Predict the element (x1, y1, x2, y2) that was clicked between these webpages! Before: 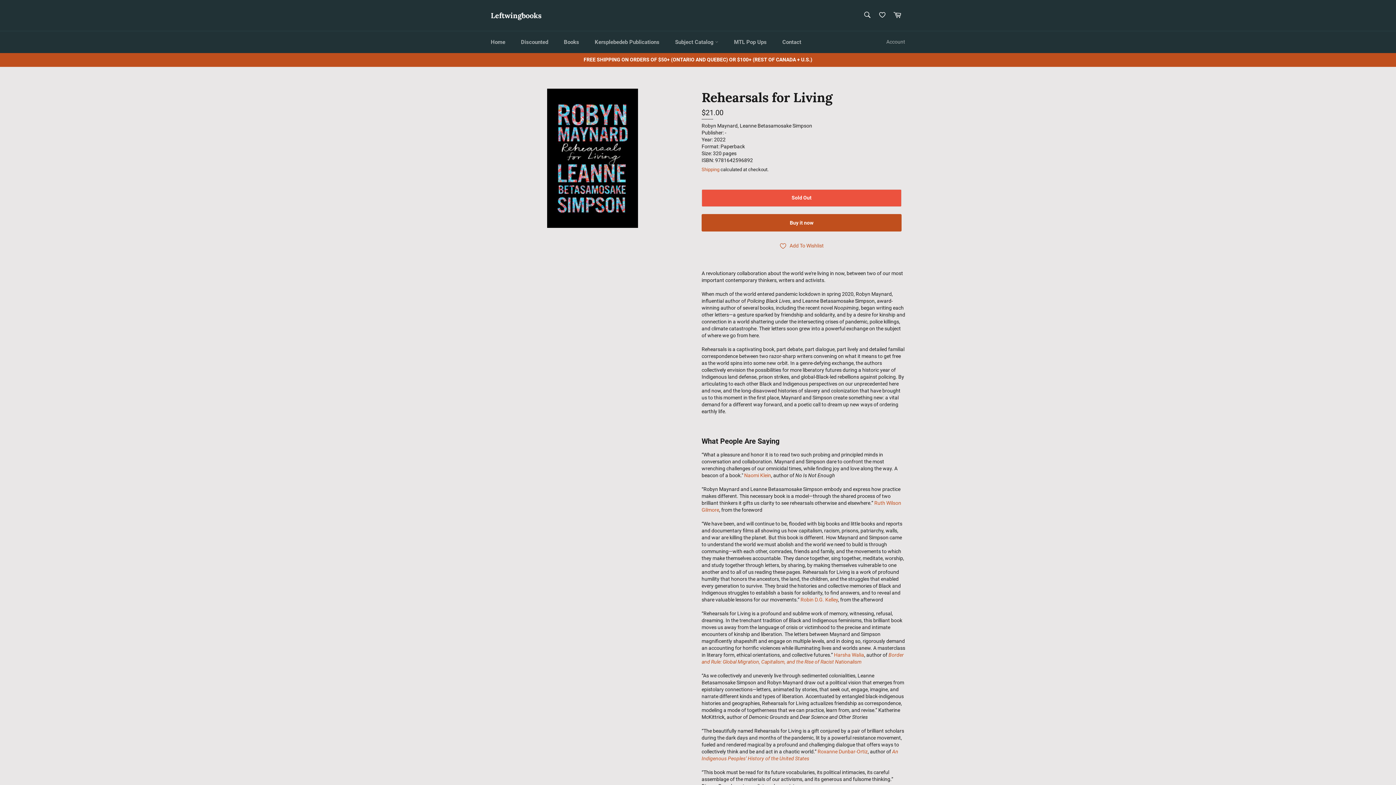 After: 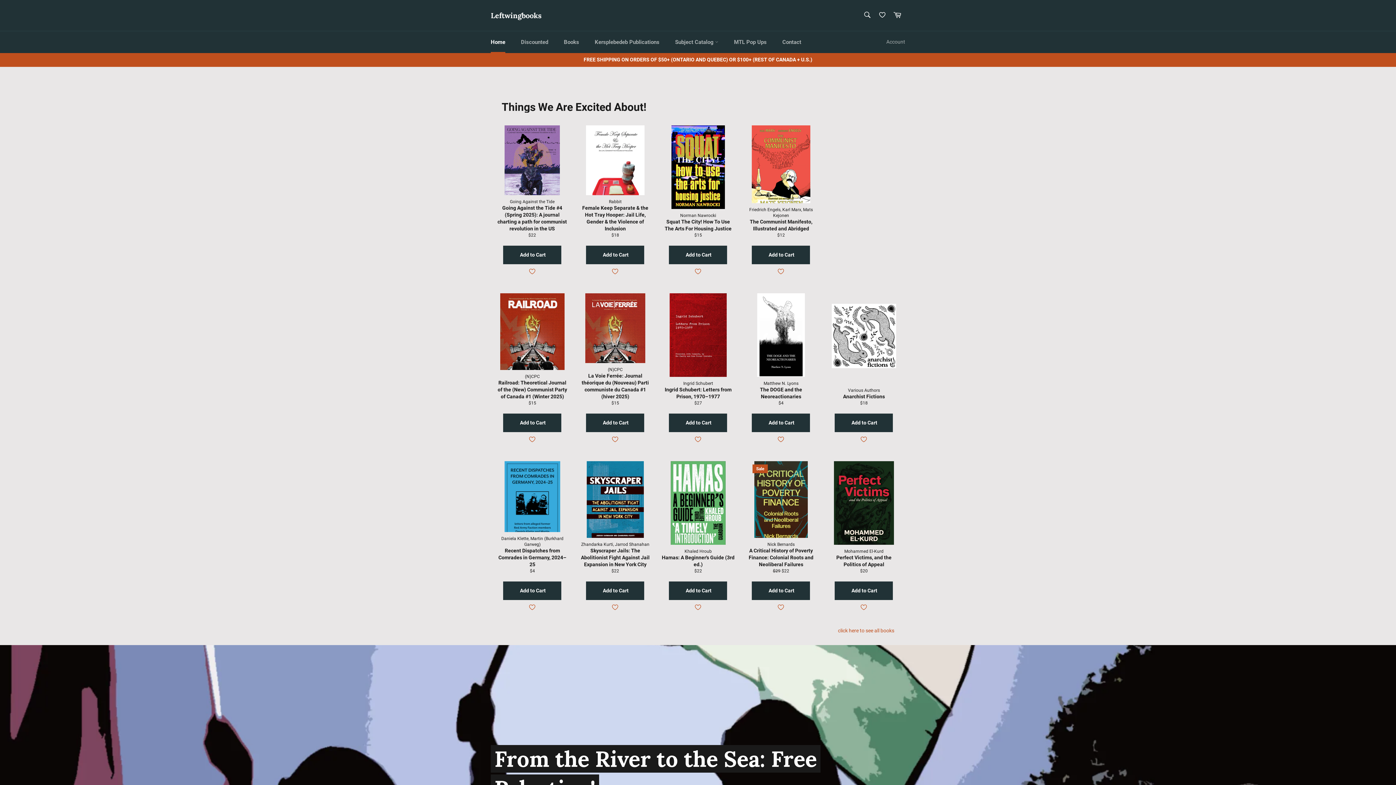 Action: bbox: (483, 31, 512, 53) label: Home